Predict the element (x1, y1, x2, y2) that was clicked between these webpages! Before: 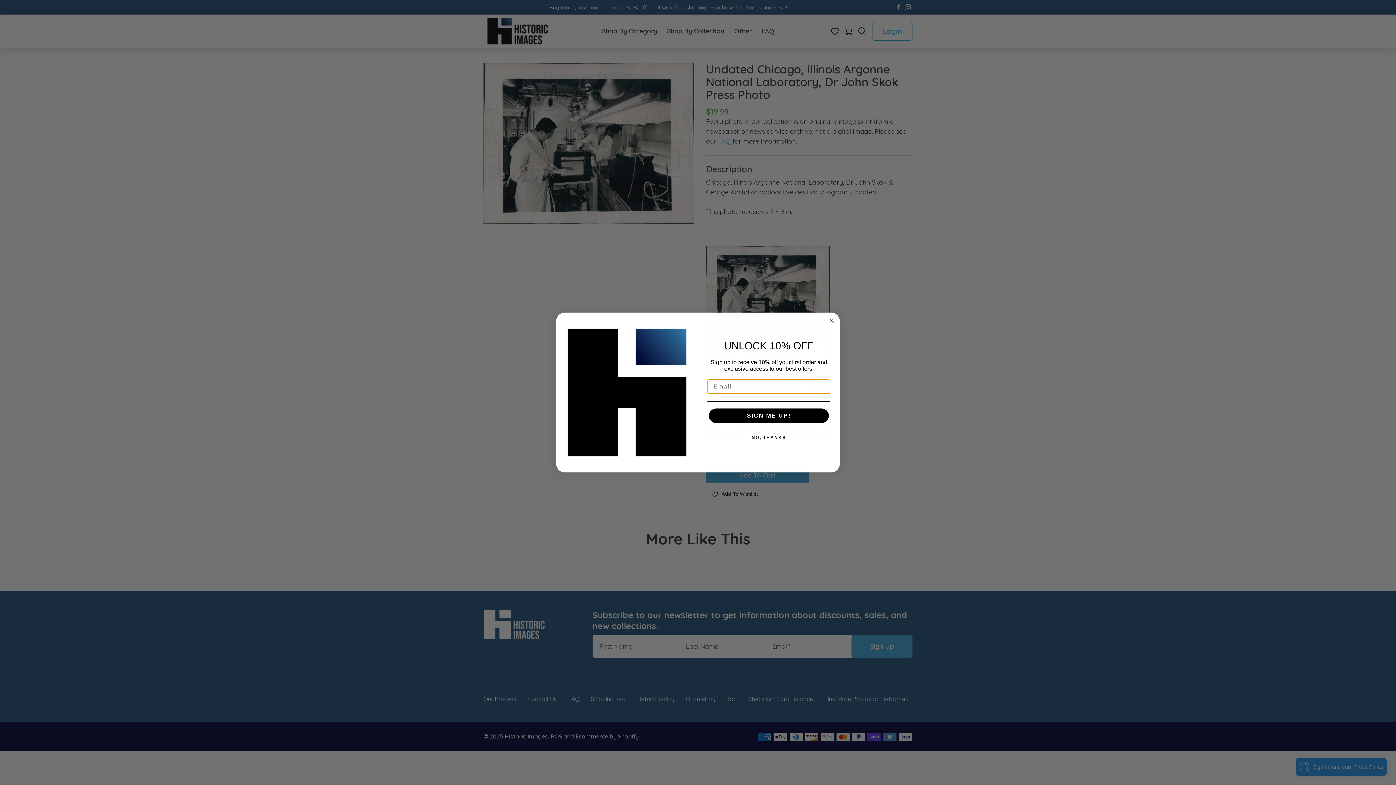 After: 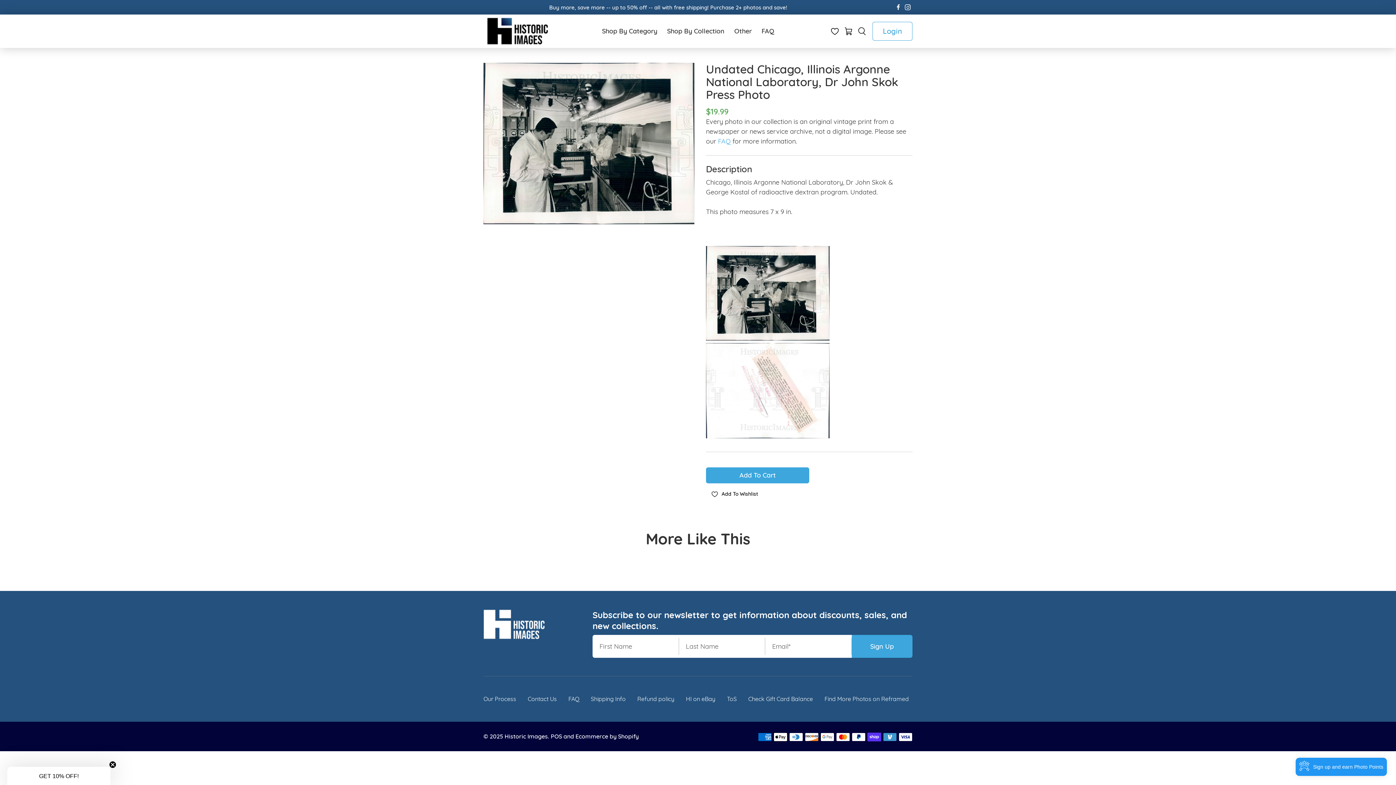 Action: label: NO, THANKS bbox: (707, 430, 830, 445)